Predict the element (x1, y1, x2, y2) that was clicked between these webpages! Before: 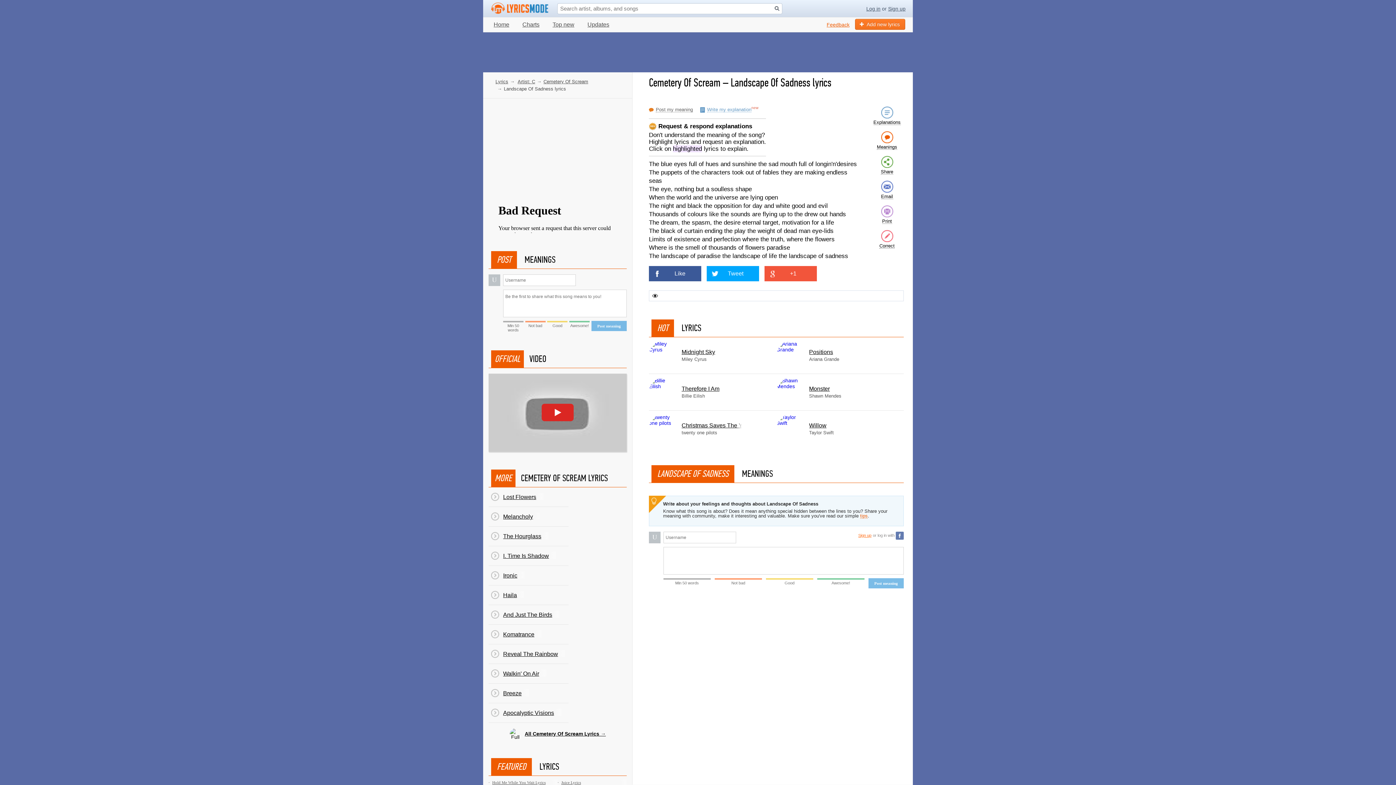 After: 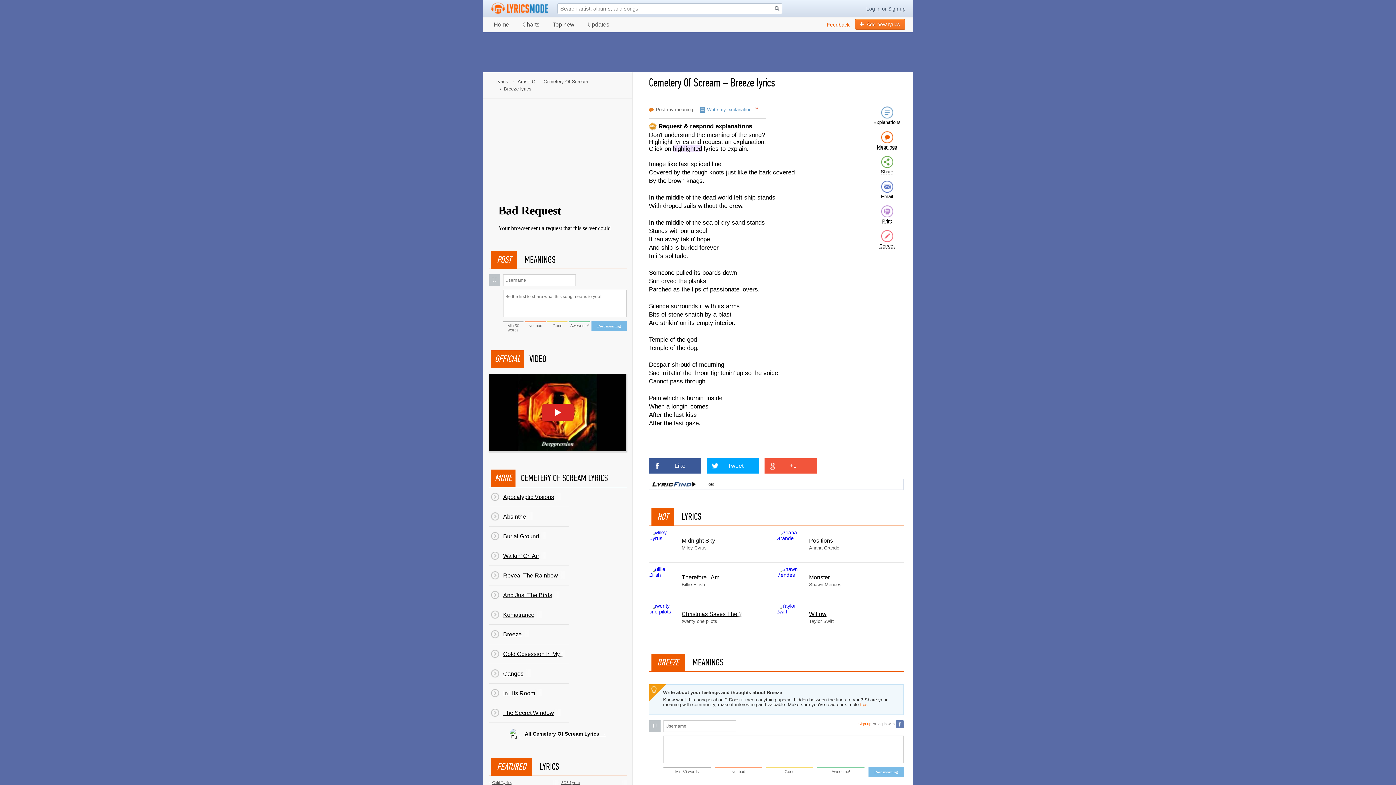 Action: label: Breeze bbox: (488, 684, 568, 703)